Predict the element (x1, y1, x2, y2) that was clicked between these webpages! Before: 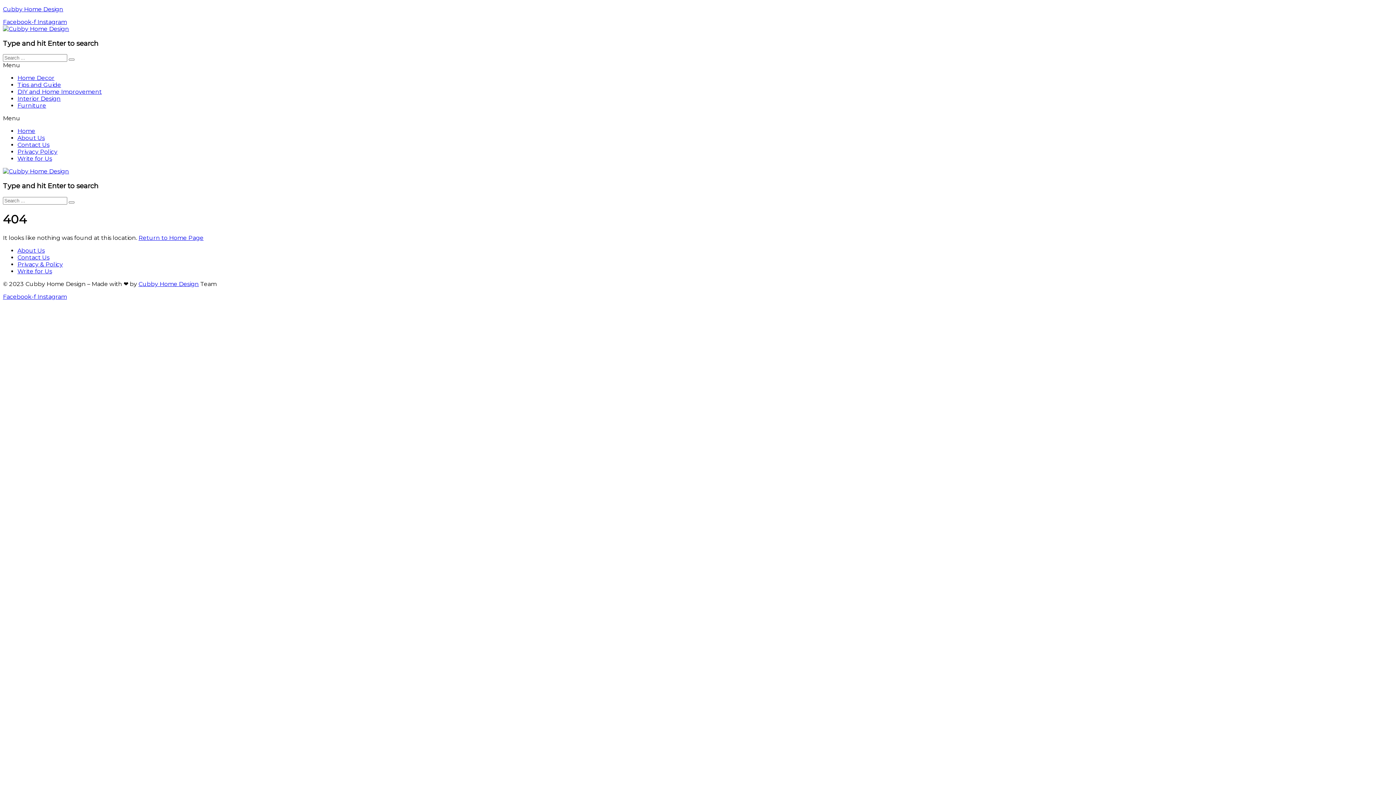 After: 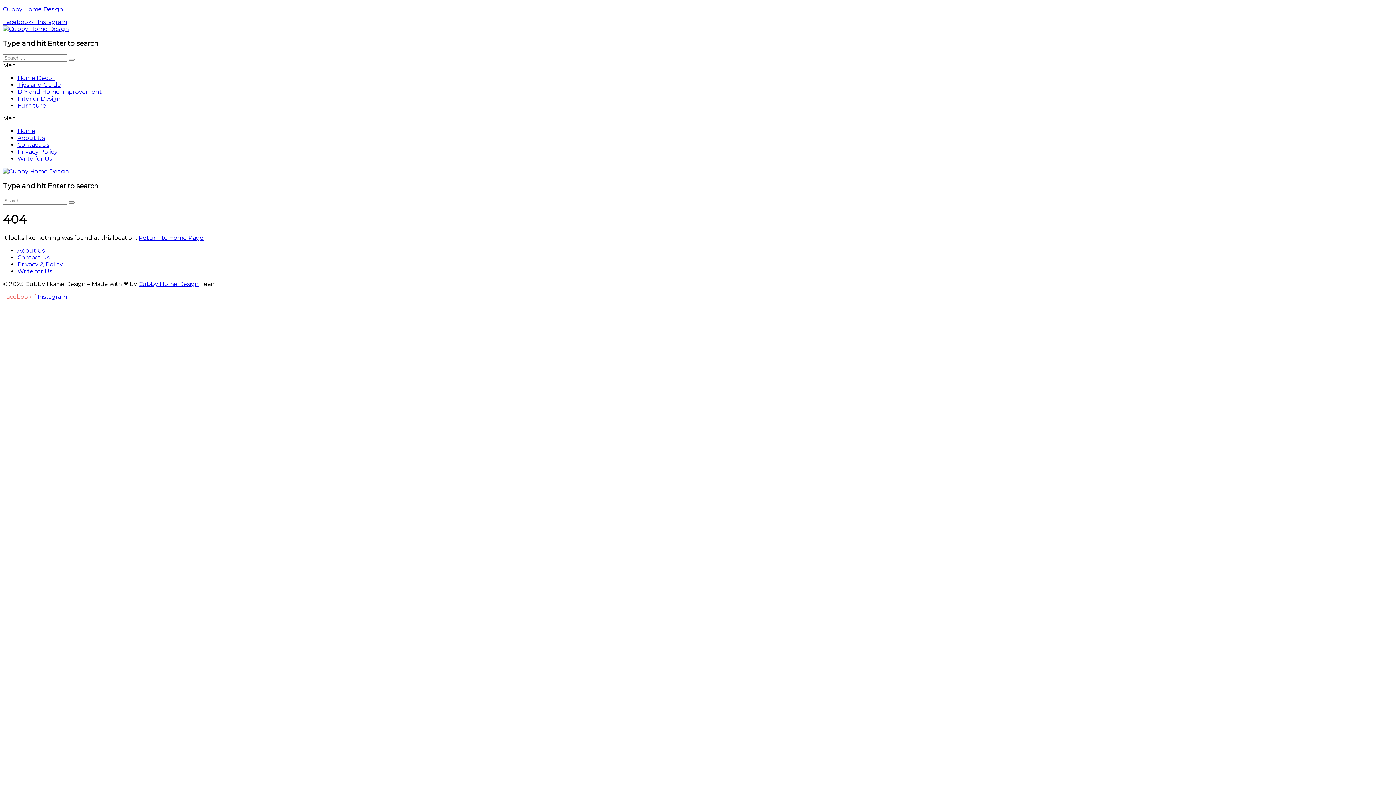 Action: label: Facebook-f  bbox: (2, 293, 37, 300)